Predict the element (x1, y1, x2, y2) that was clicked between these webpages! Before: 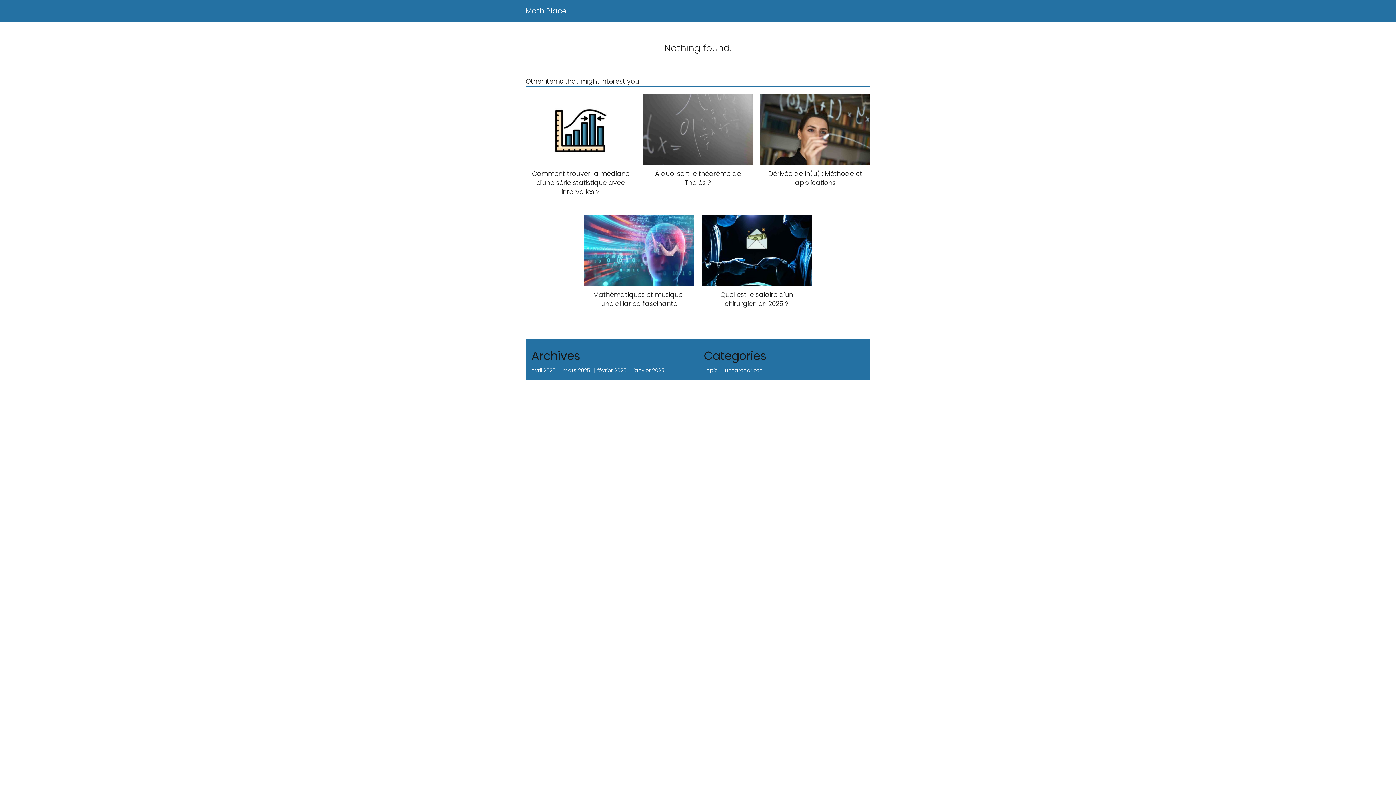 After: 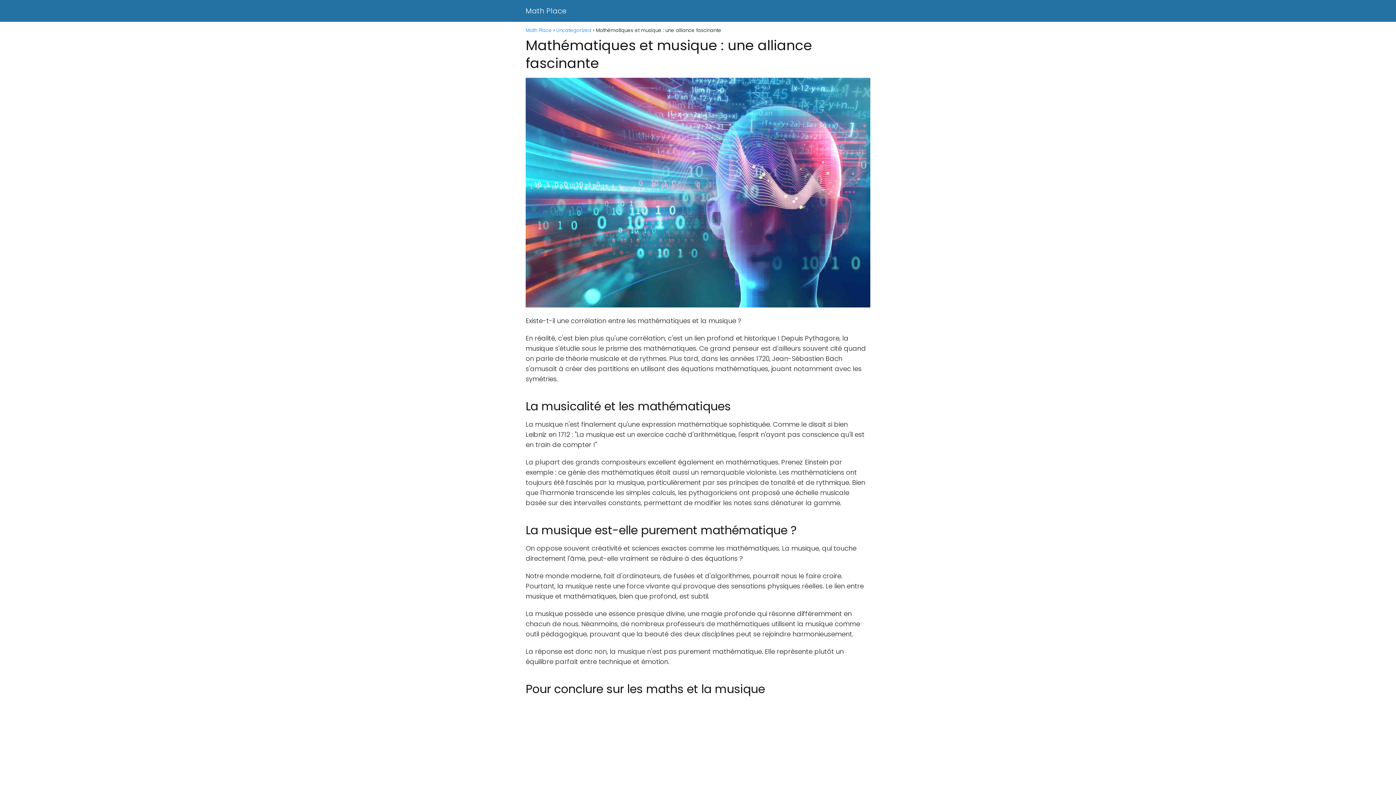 Action: bbox: (584, 215, 694, 308) label: Mathématiques et musique : une alliance fascinante